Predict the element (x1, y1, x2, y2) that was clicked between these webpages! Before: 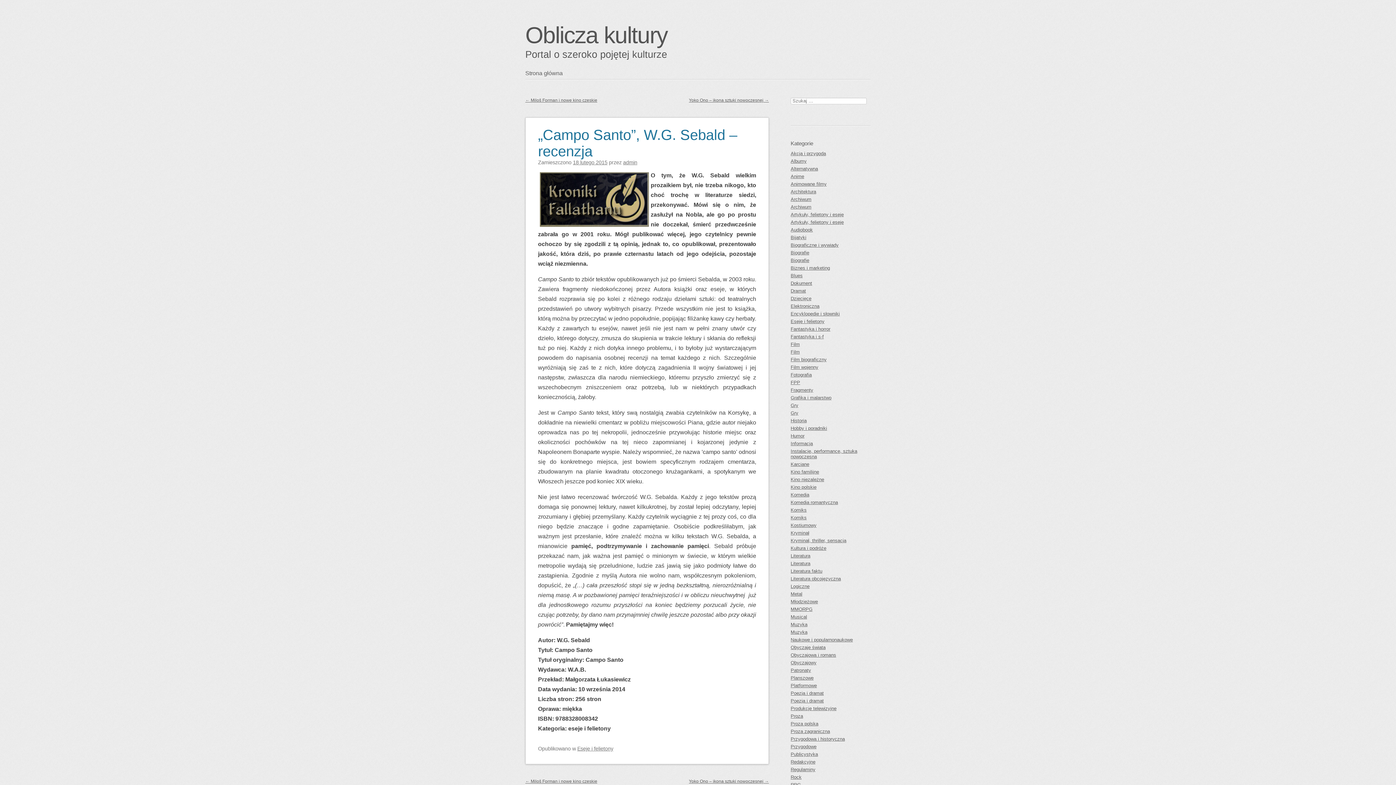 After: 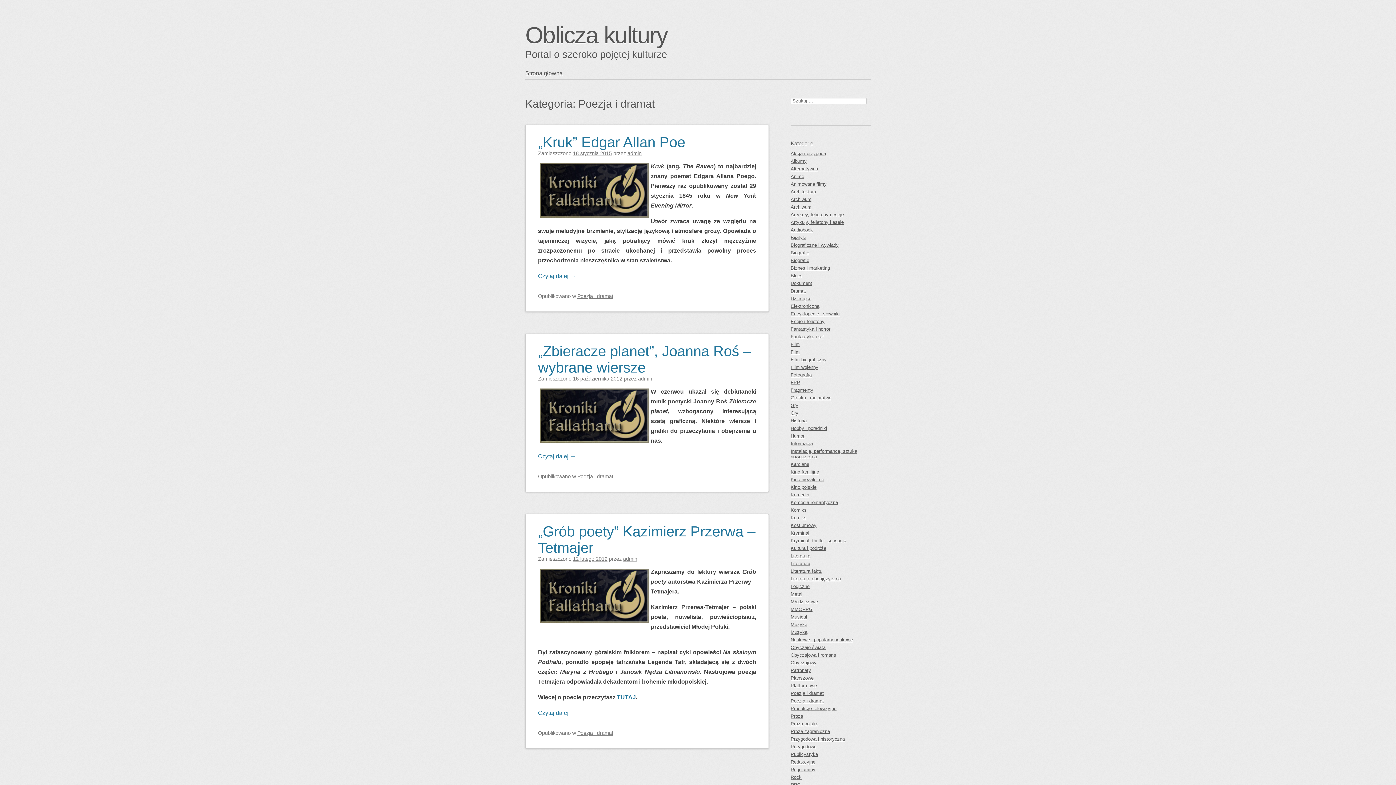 Action: bbox: (790, 697, 870, 704) label: Poezja i dramat